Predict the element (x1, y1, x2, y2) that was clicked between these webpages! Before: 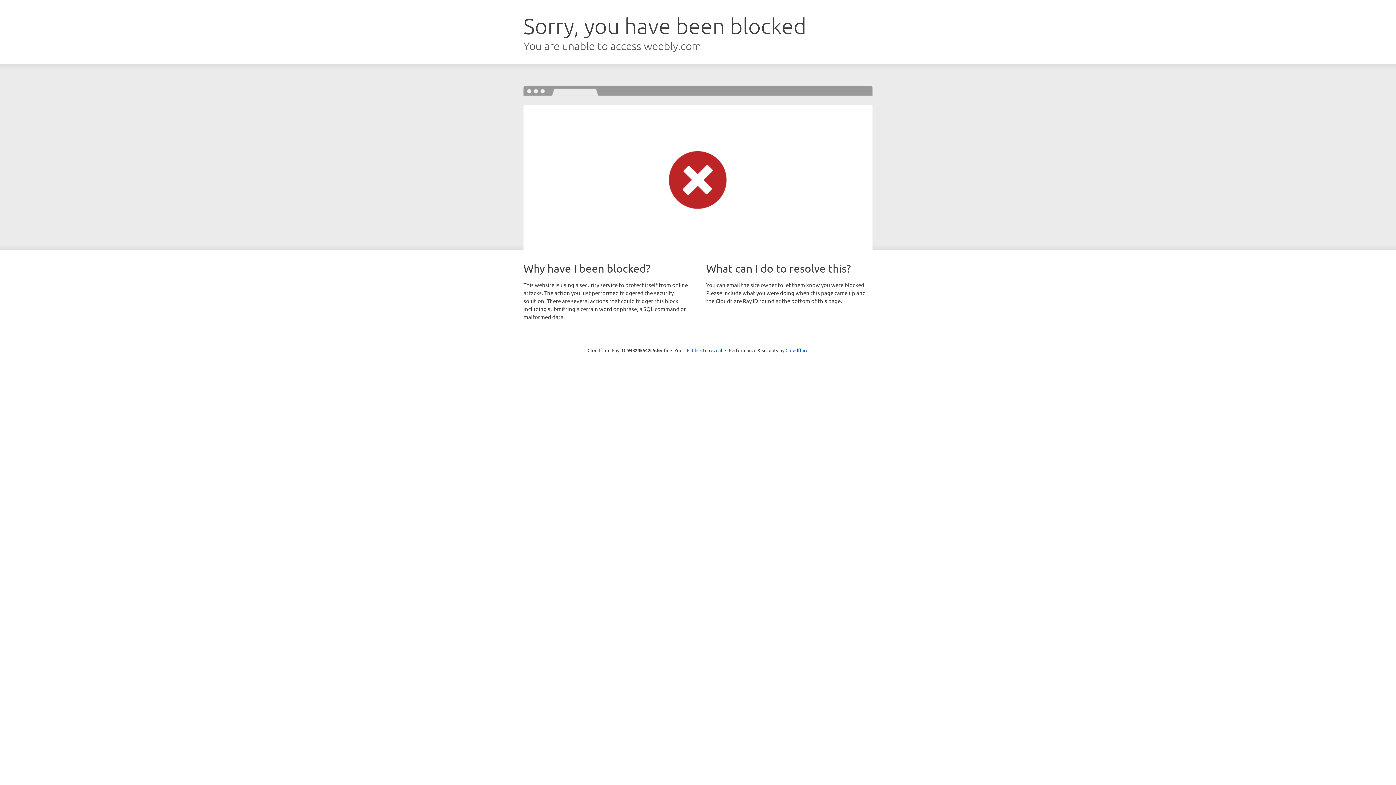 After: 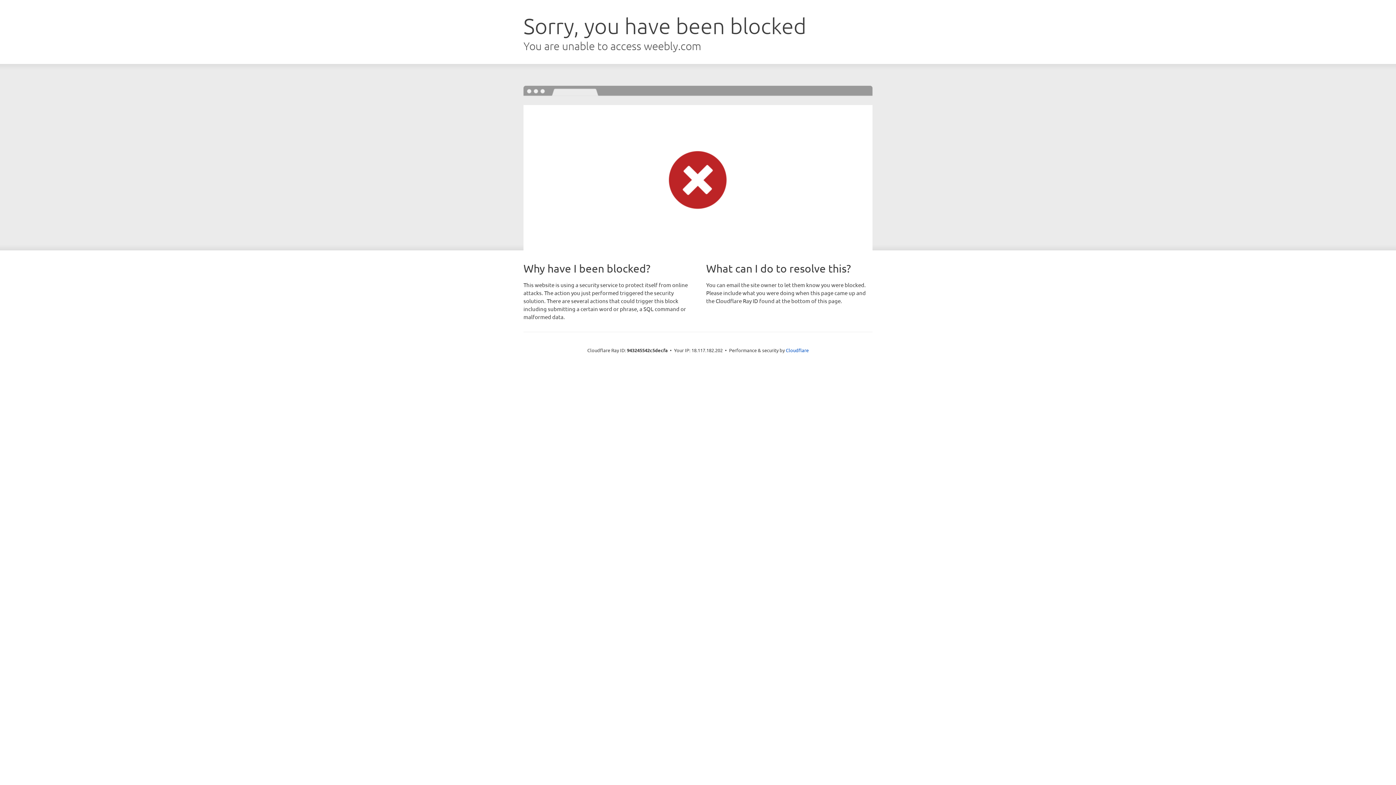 Action: bbox: (692, 346, 722, 353) label: Click to reveal